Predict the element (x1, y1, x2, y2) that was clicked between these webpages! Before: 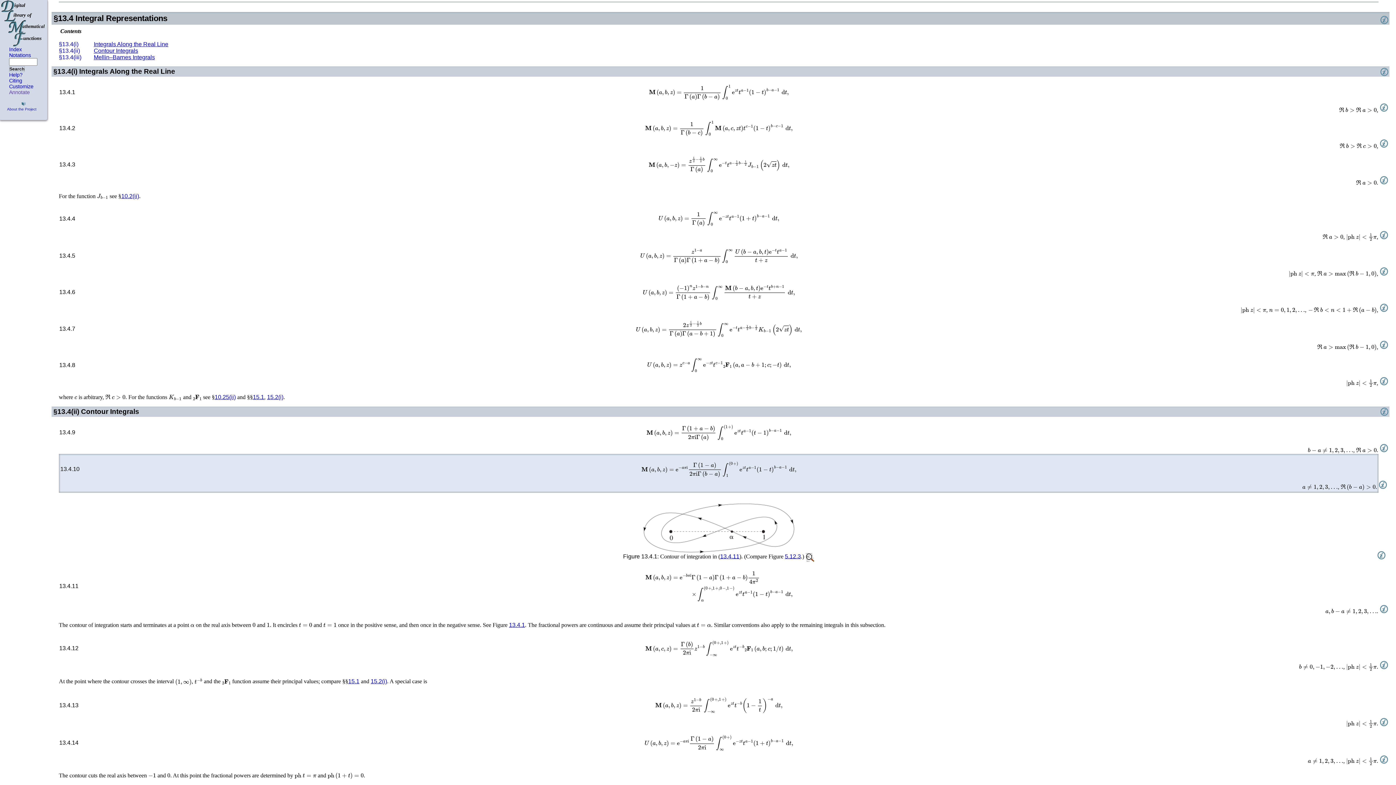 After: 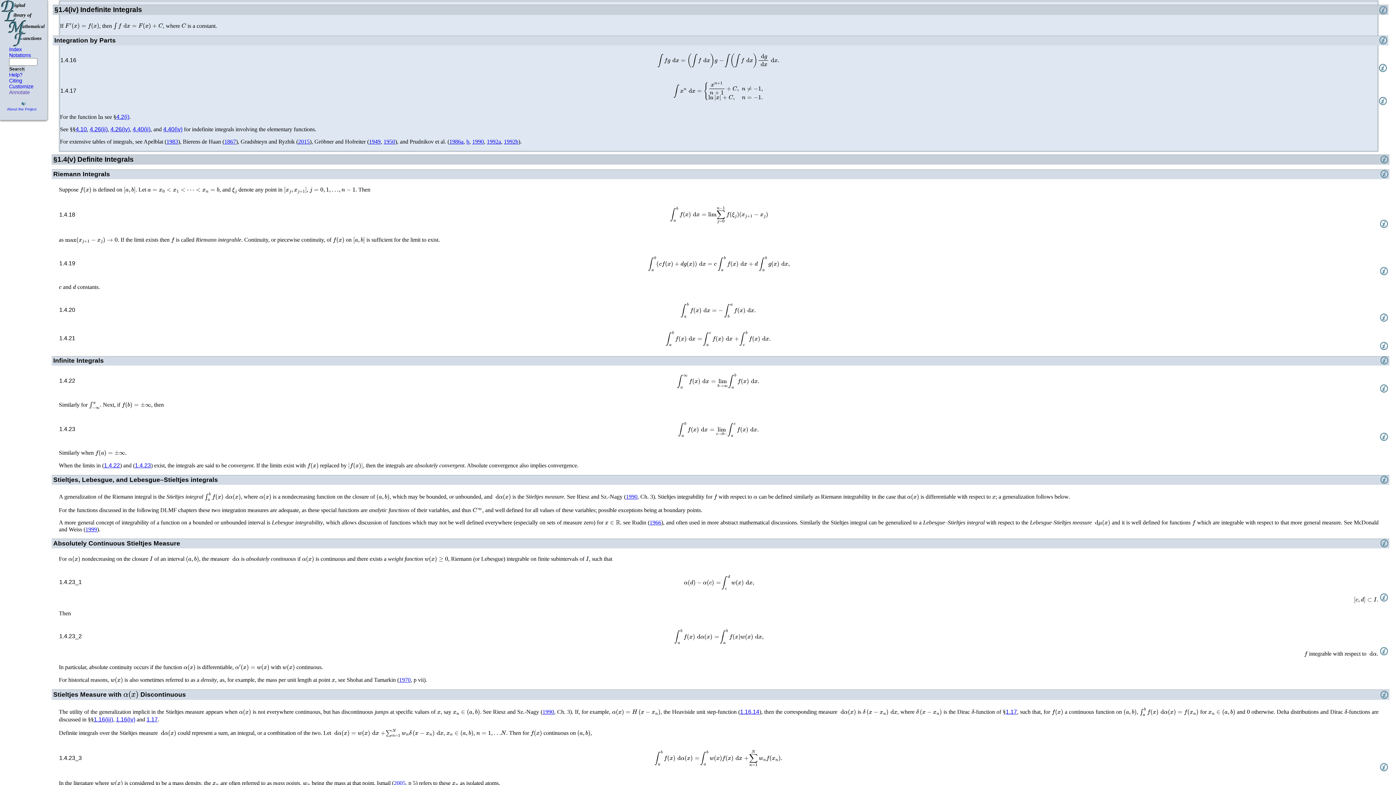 Action: bbox: (773, 706, 778, 708)